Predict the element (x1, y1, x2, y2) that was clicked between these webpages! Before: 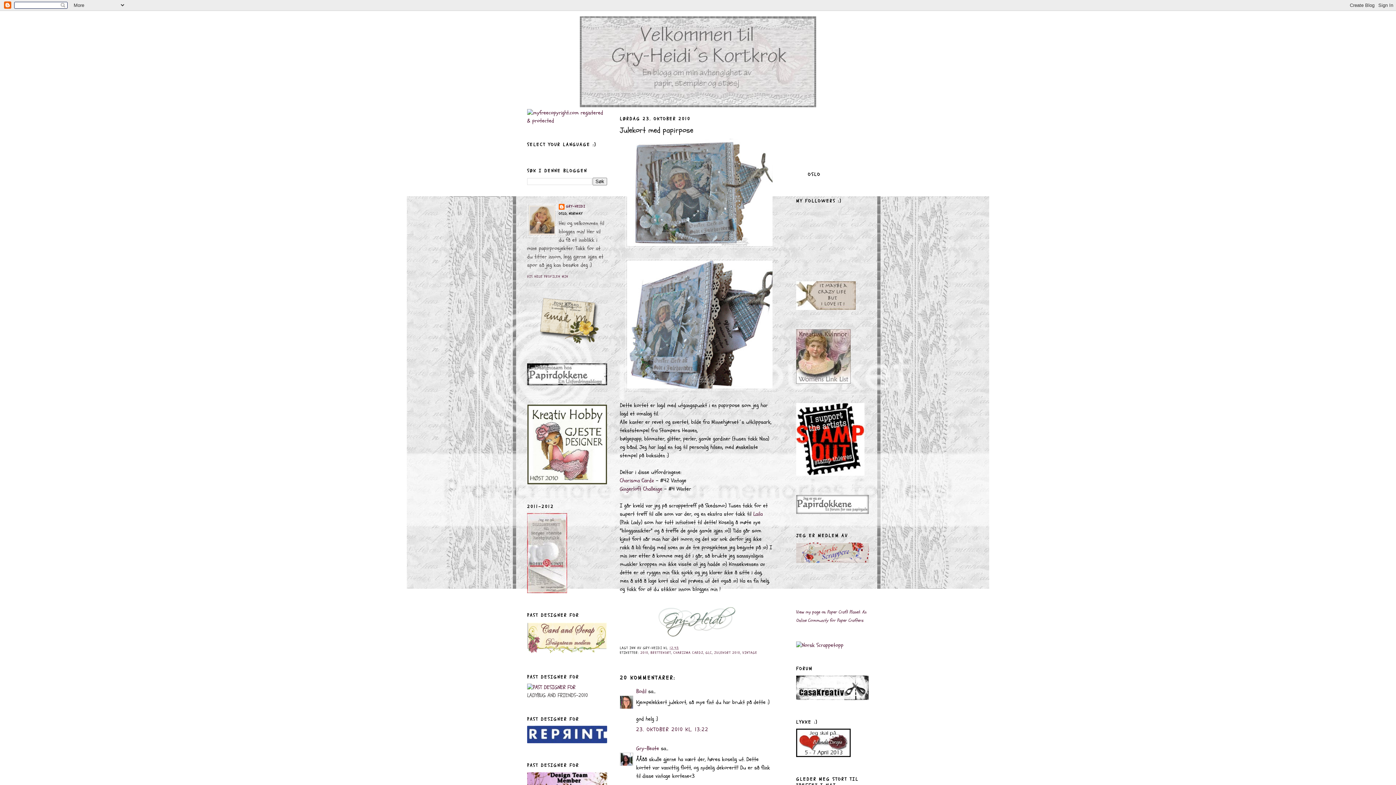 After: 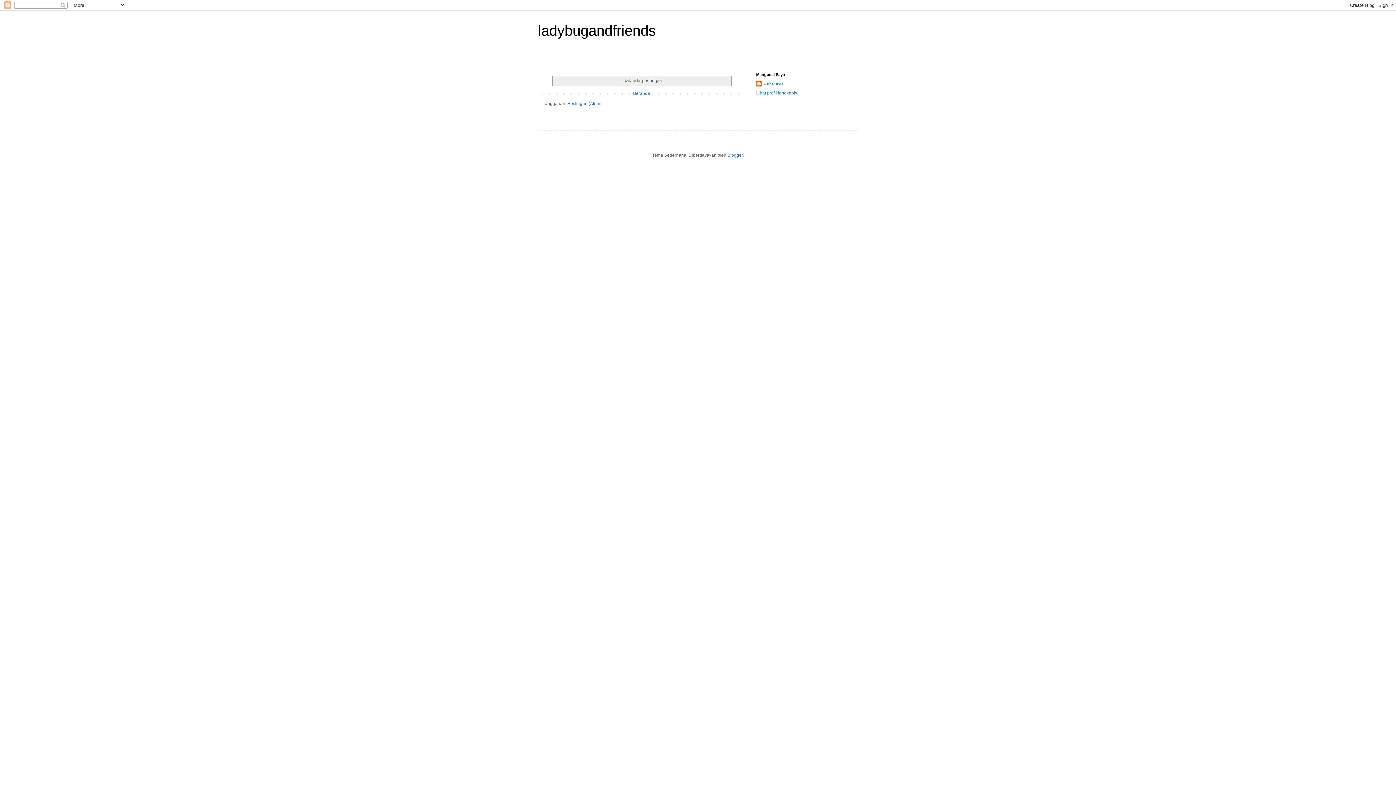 Action: bbox: (527, 684, 575, 691)